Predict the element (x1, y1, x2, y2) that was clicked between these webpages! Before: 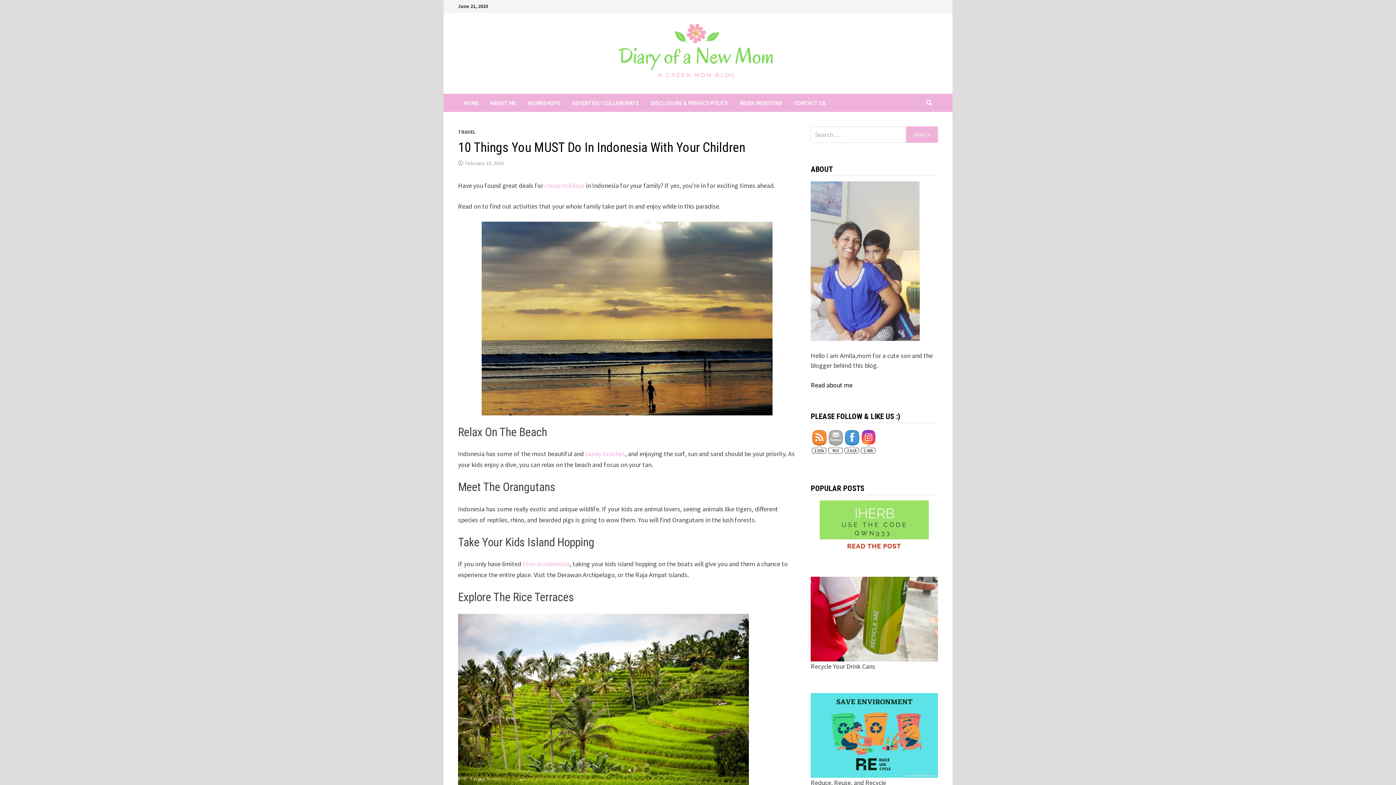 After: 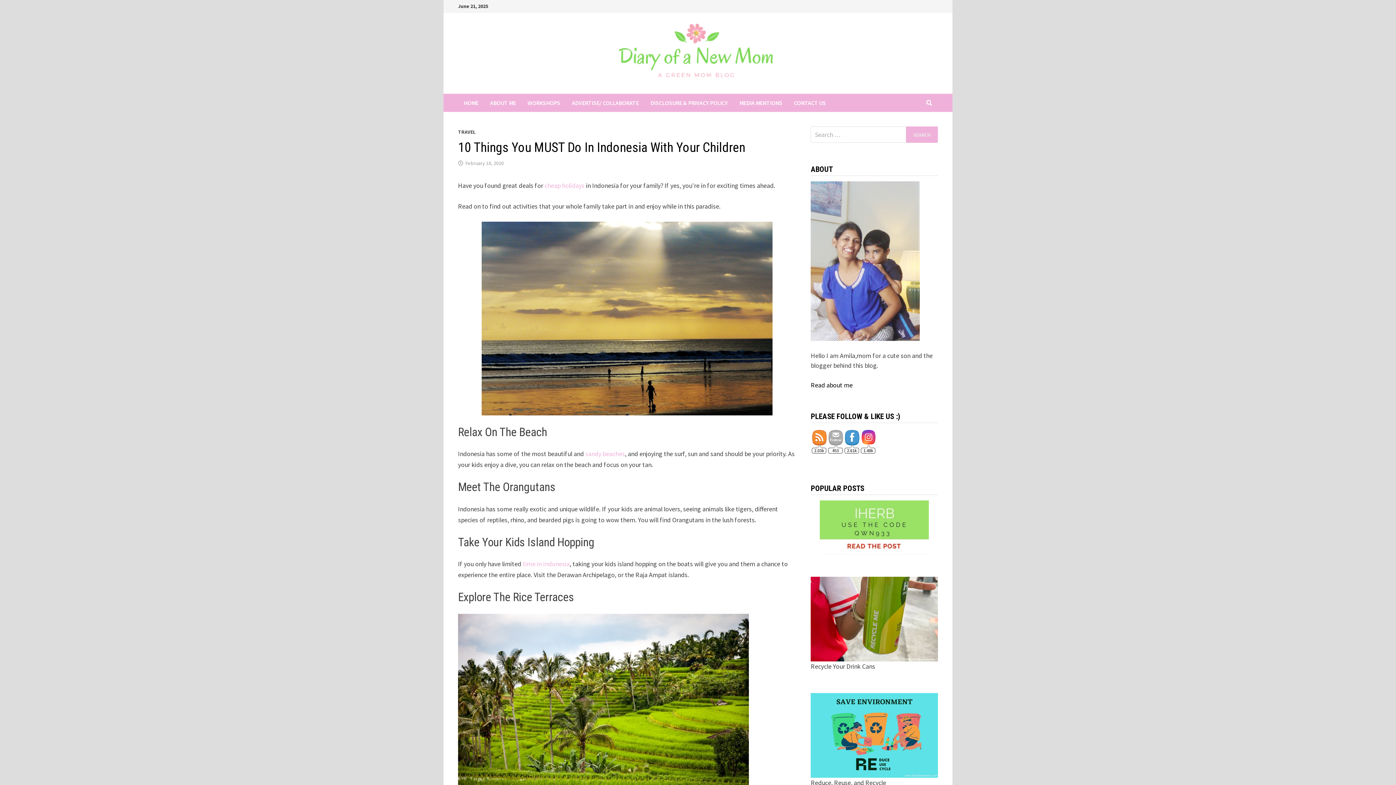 Action: bbox: (812, 430, 827, 445)